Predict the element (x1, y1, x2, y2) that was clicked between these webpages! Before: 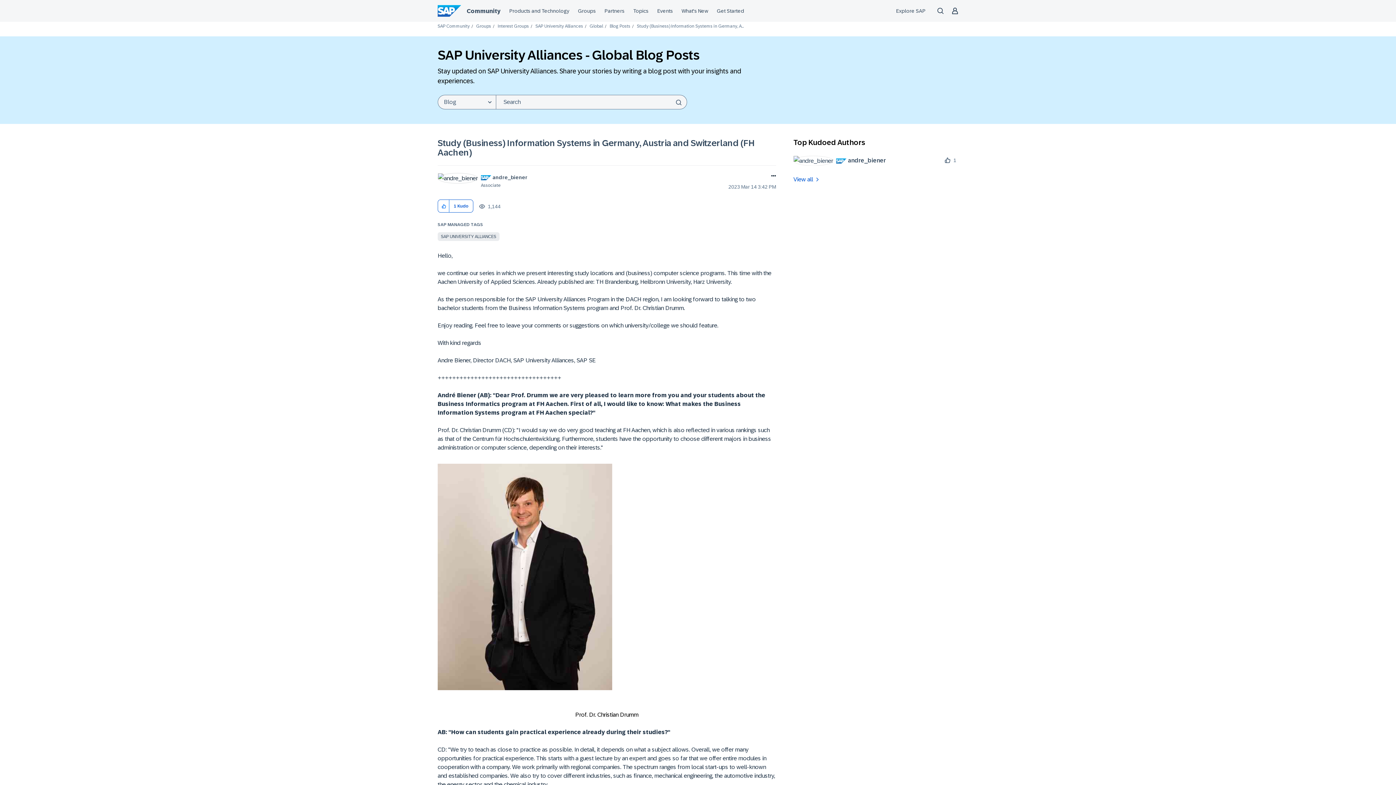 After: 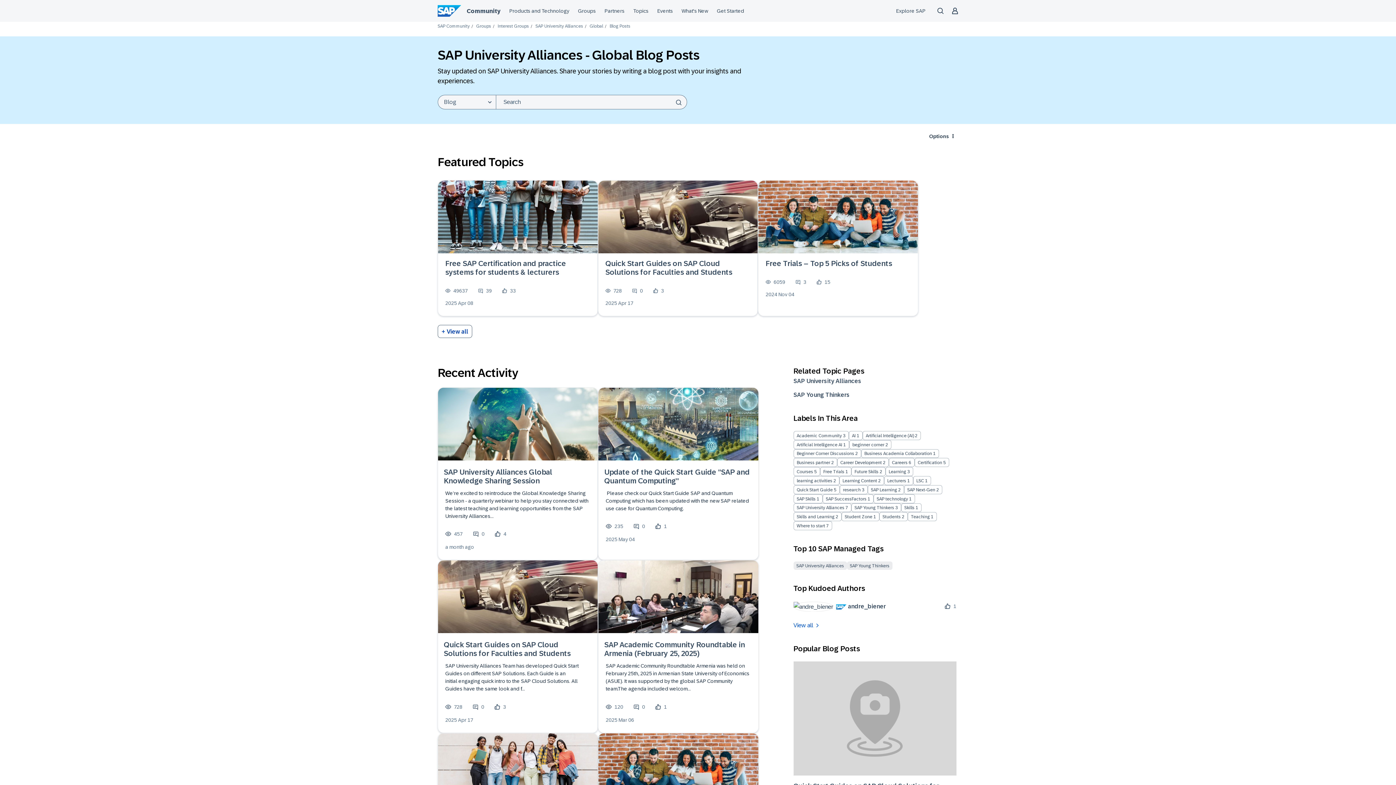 Action: bbox: (609, 23, 630, 28) label: Blog Posts